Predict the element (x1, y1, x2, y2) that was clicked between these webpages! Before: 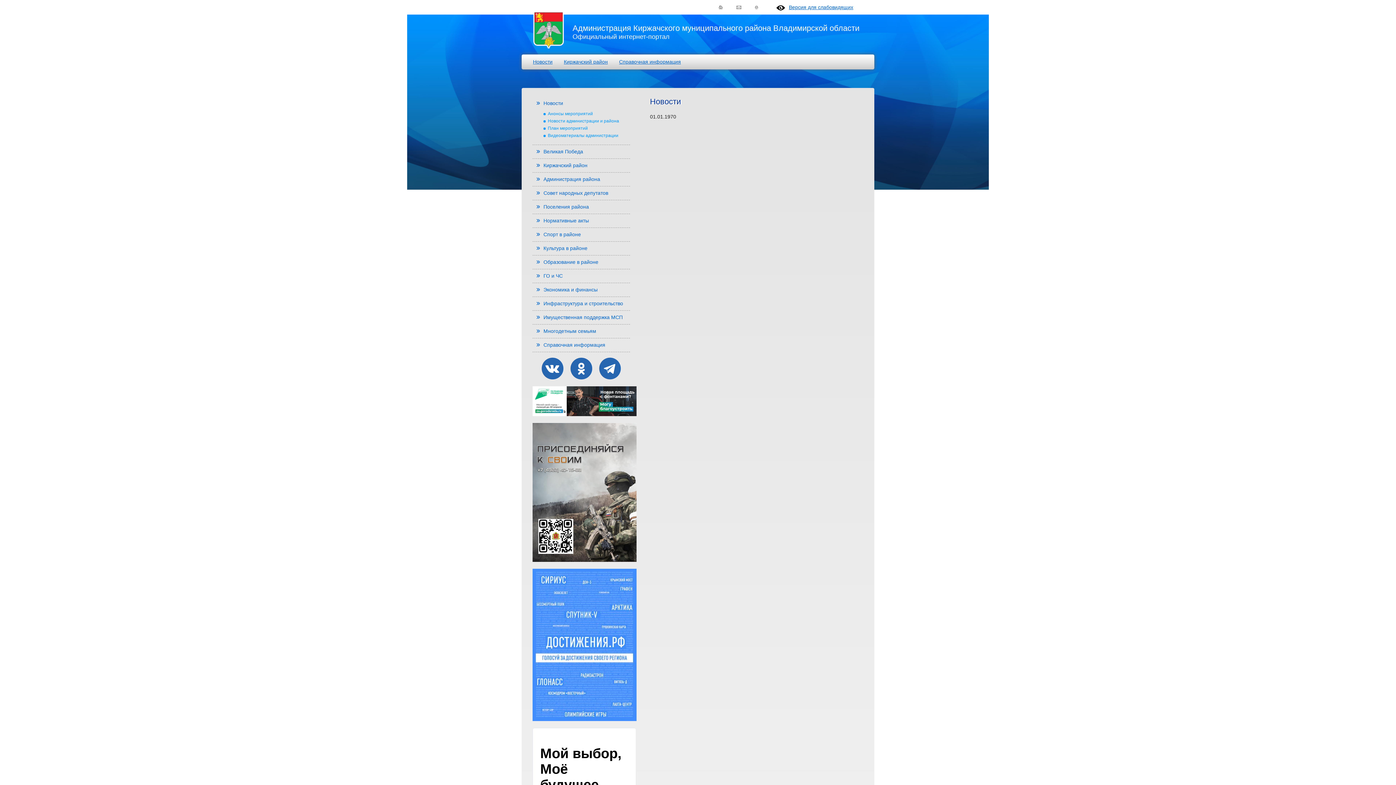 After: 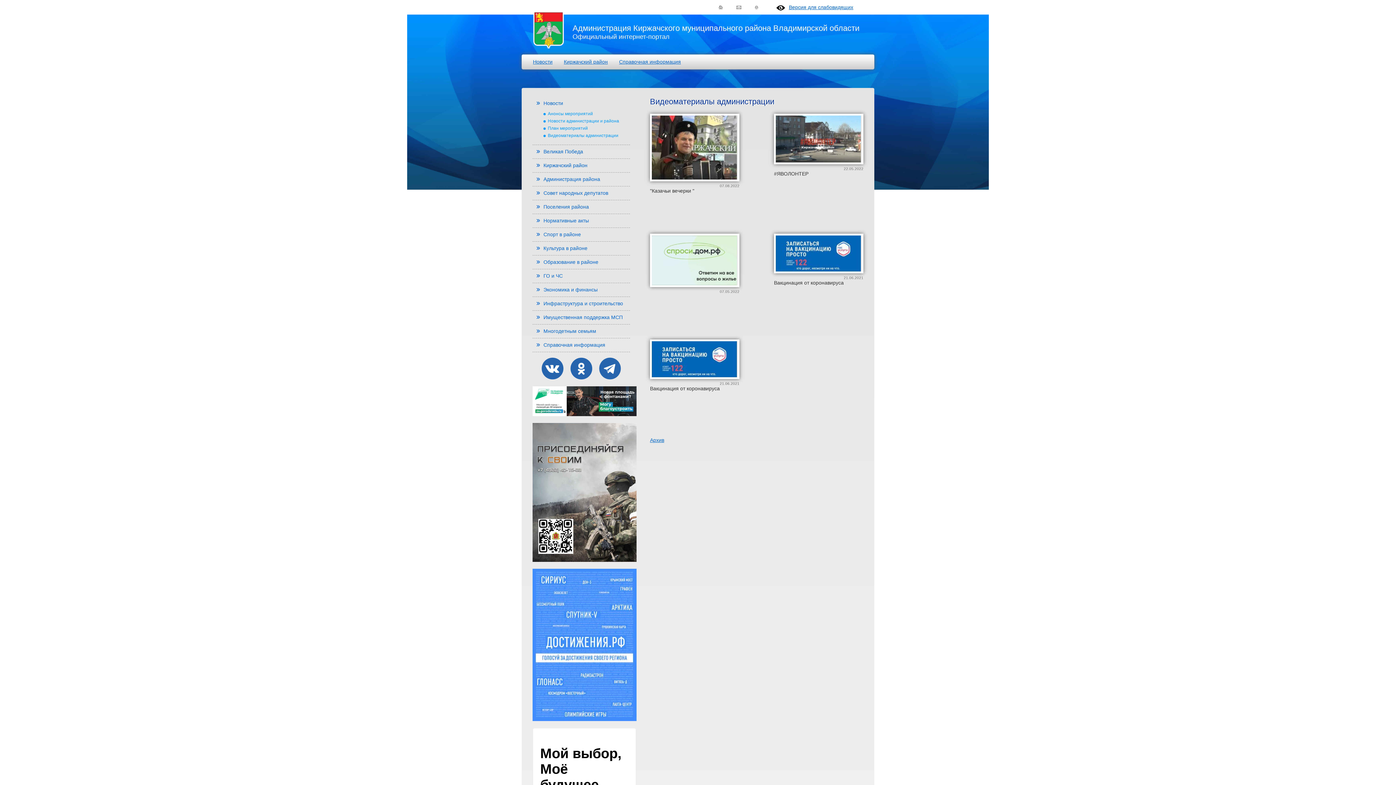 Action: bbox: (548, 133, 618, 138) label: Видеоматериалы администрации